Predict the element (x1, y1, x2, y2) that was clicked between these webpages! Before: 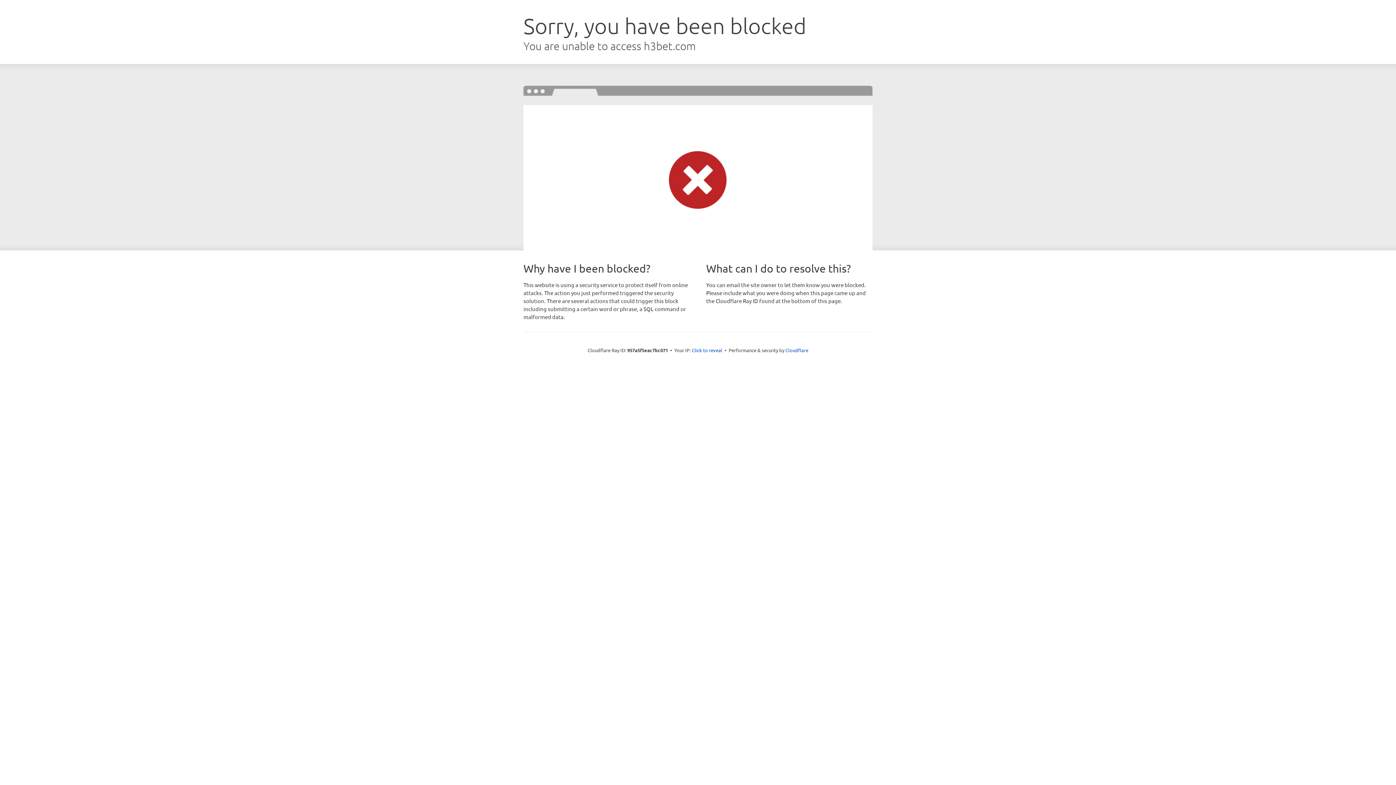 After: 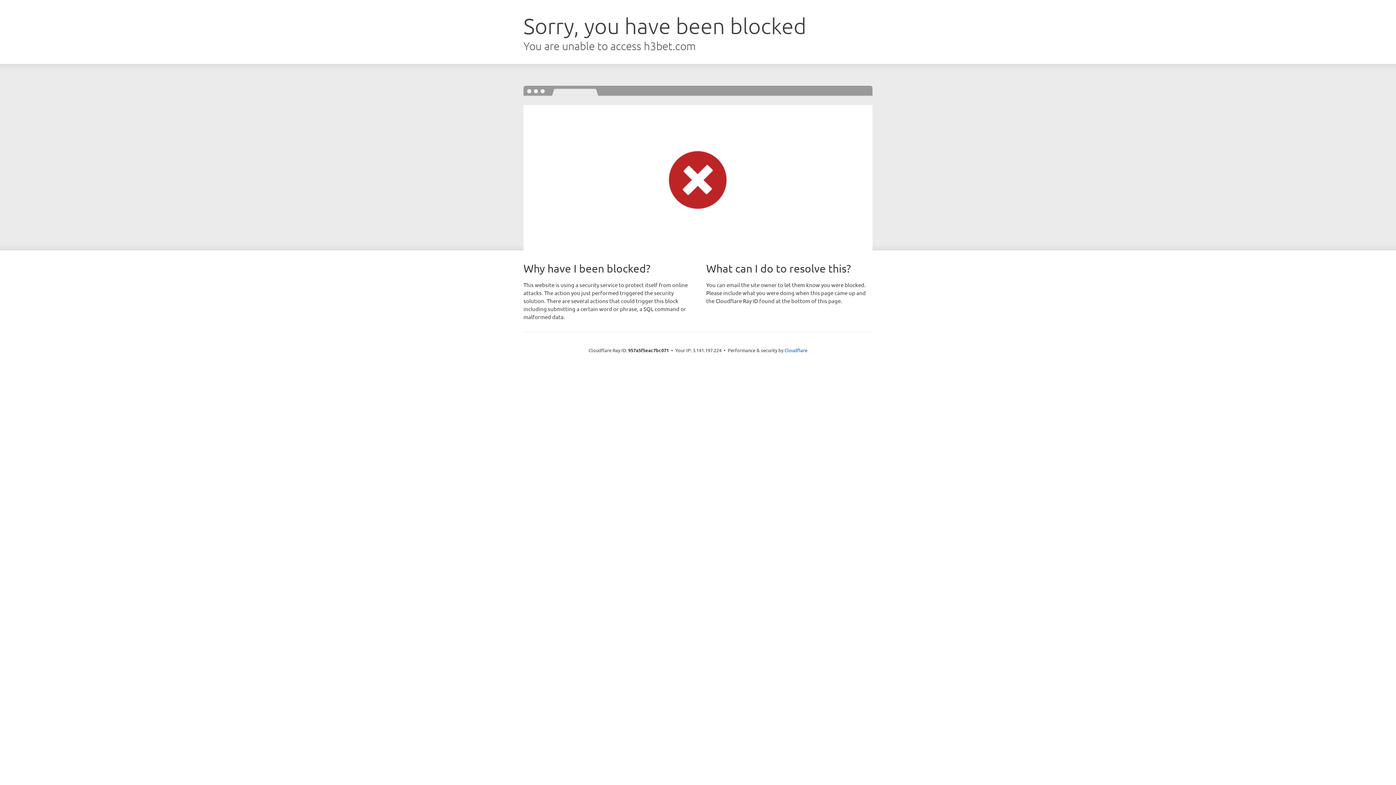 Action: bbox: (692, 346, 722, 353) label: Click to reveal